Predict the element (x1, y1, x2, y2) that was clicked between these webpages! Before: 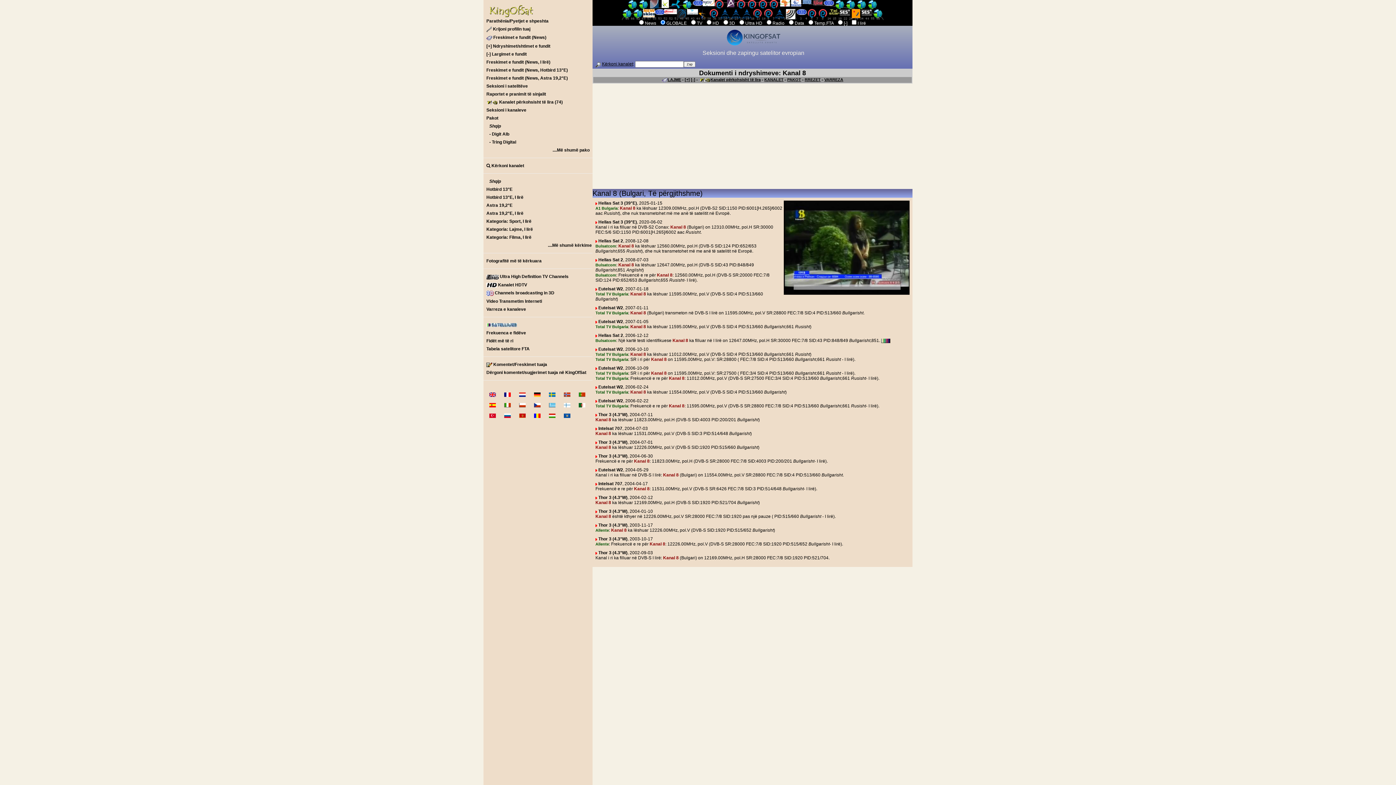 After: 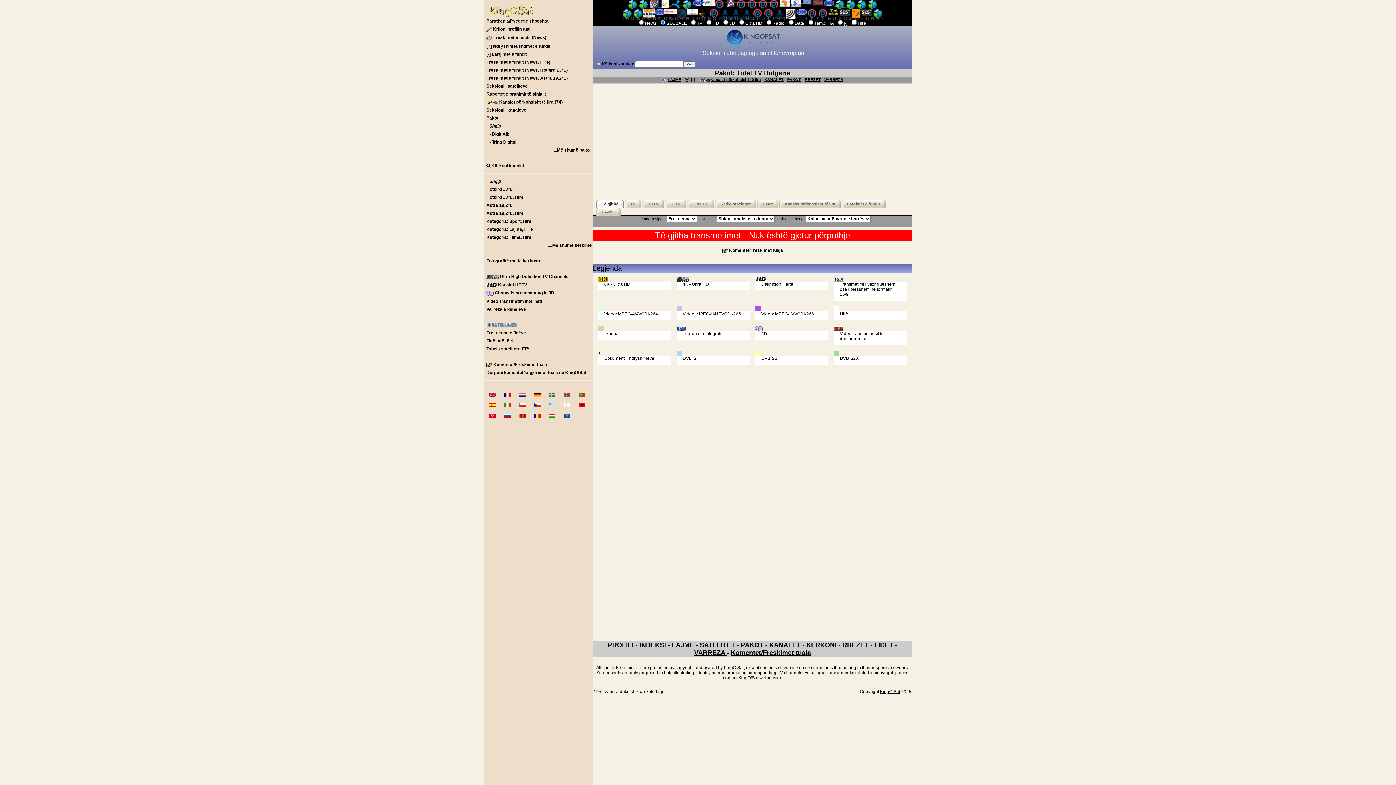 Action: label: Total TV Bulgaria bbox: (595, 376, 628, 380)